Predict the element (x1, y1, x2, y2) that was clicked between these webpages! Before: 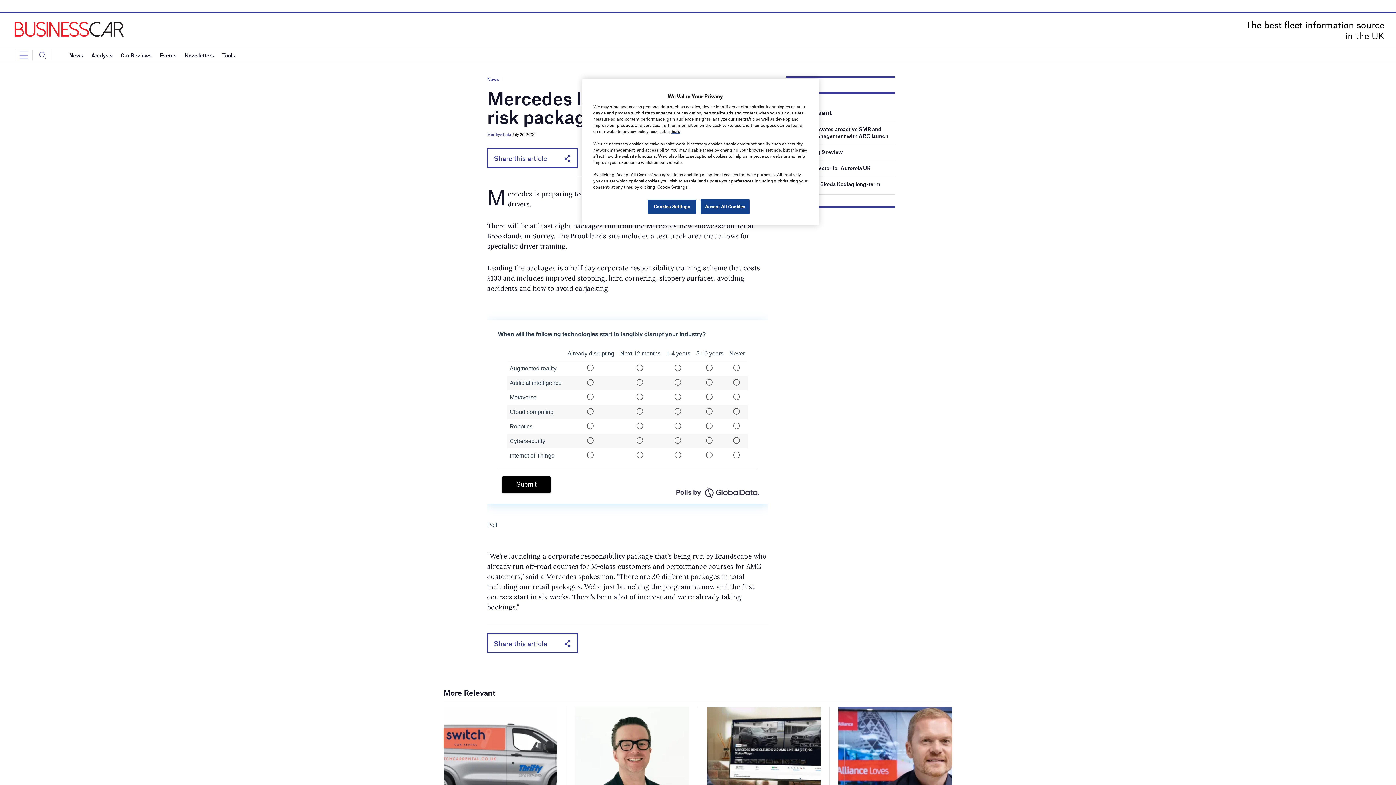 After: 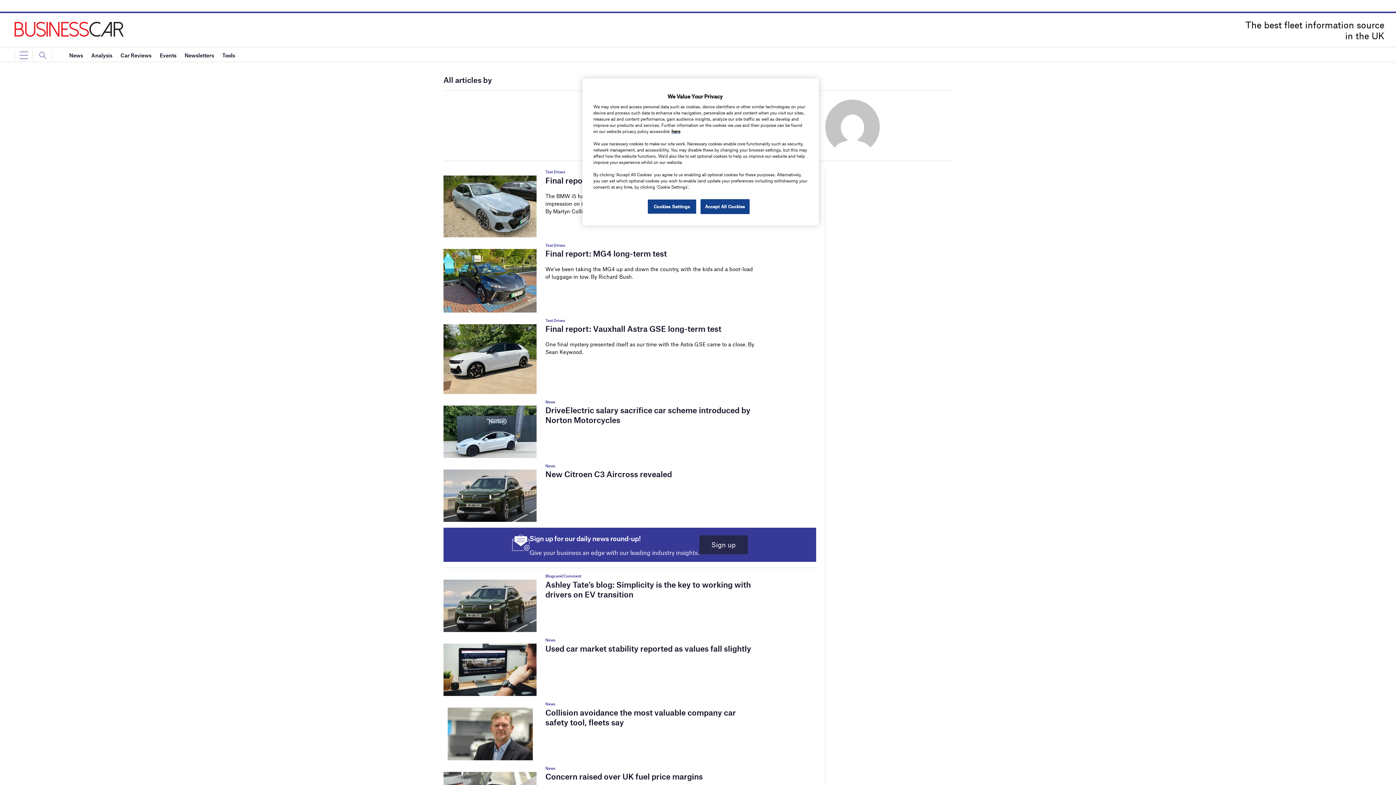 Action: label: Murthyvittala bbox: (487, 131, 511, 136)